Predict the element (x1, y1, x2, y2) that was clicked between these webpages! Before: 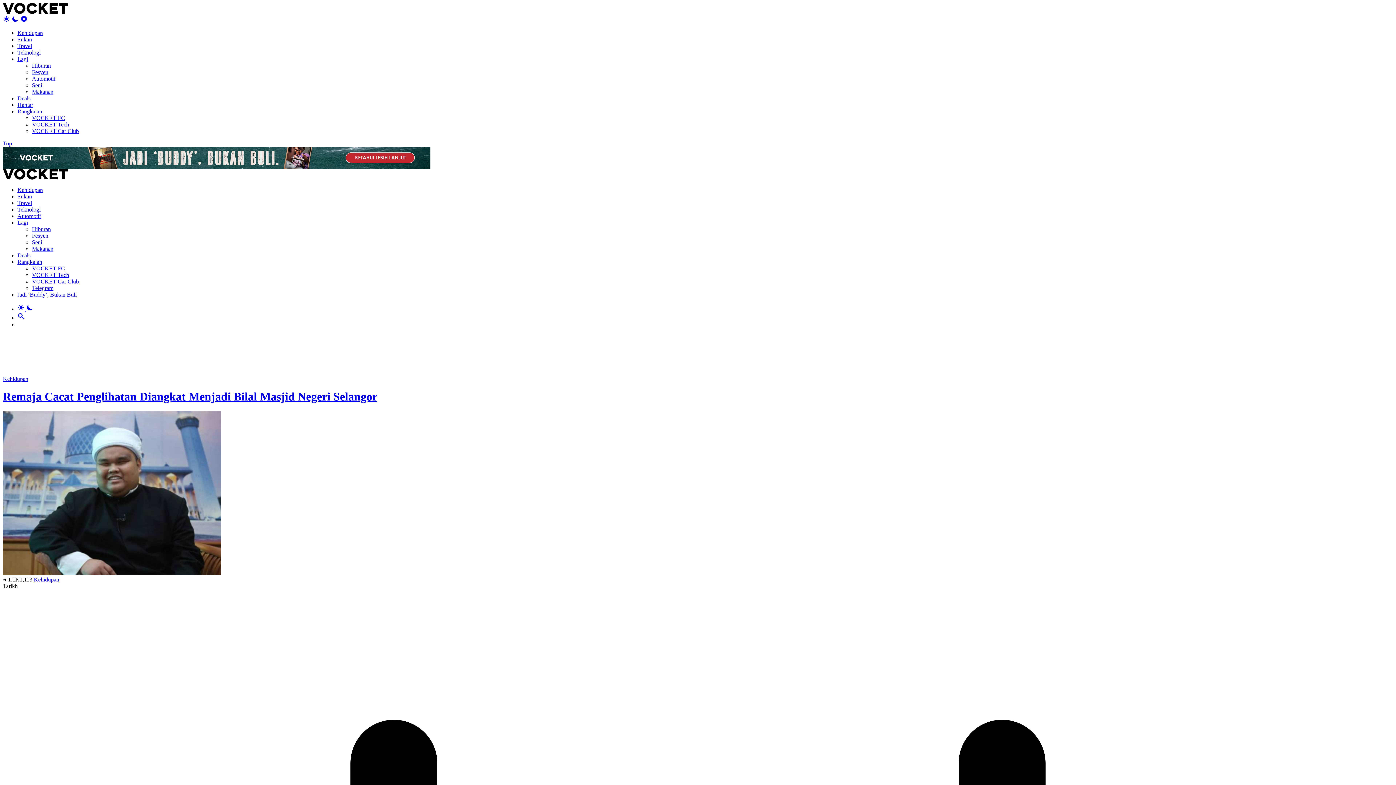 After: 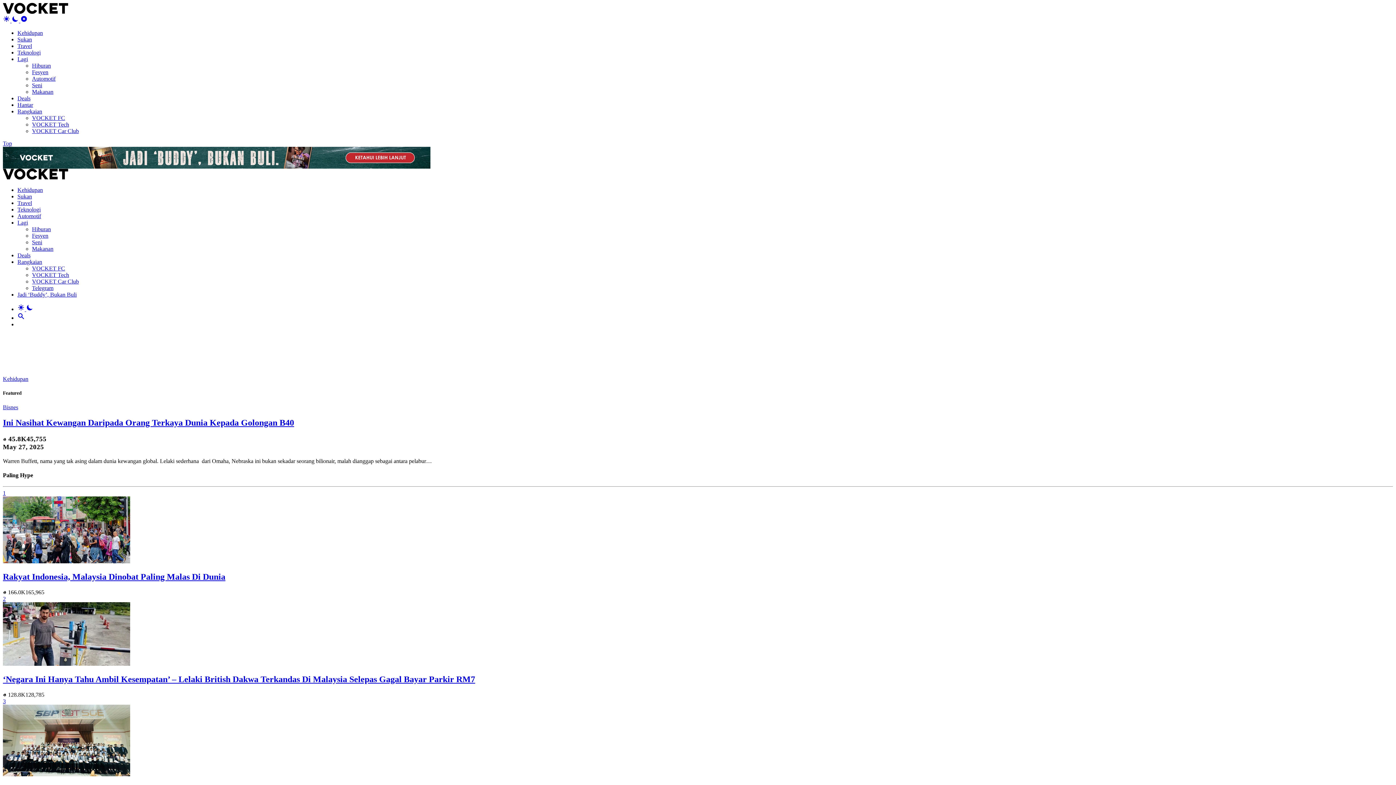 Action: bbox: (33, 576, 59, 582) label: Kehidupan